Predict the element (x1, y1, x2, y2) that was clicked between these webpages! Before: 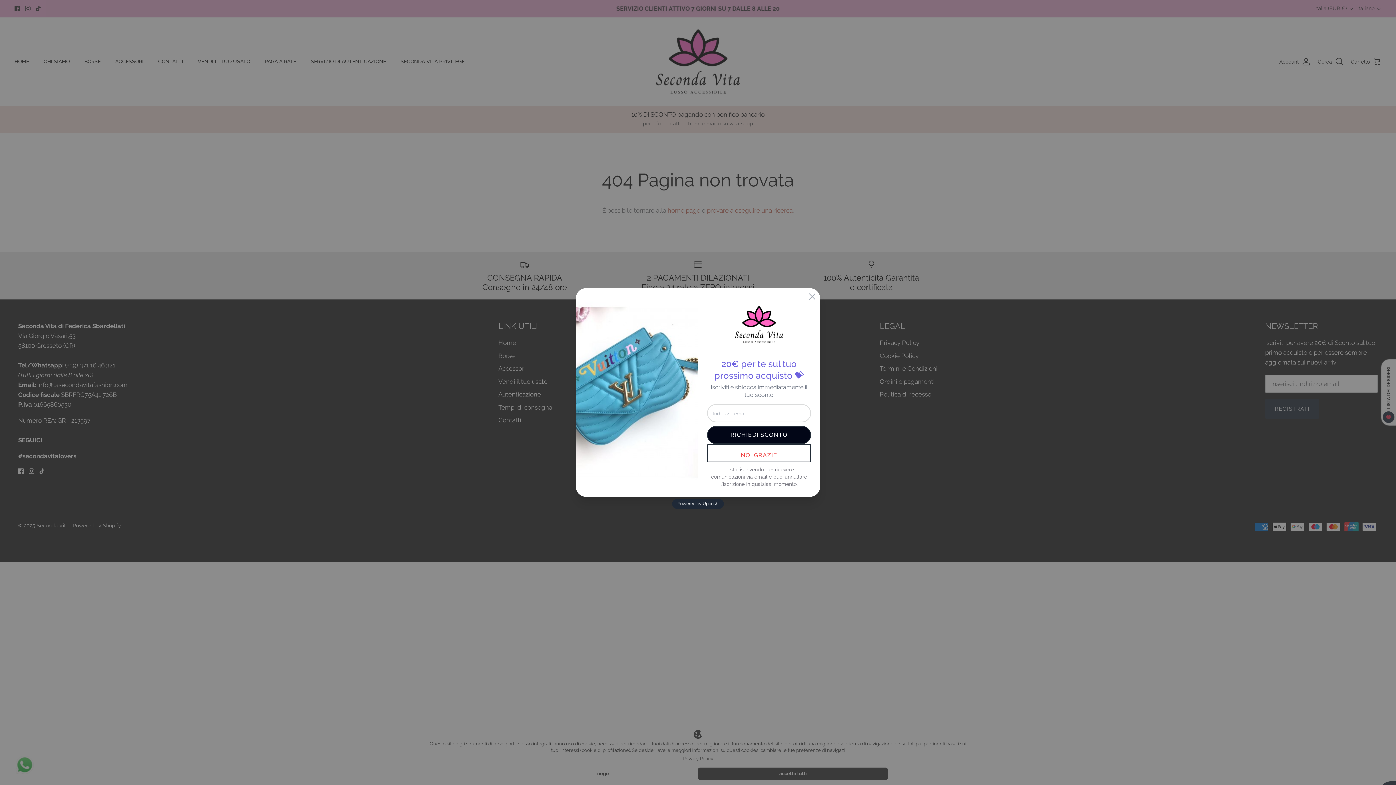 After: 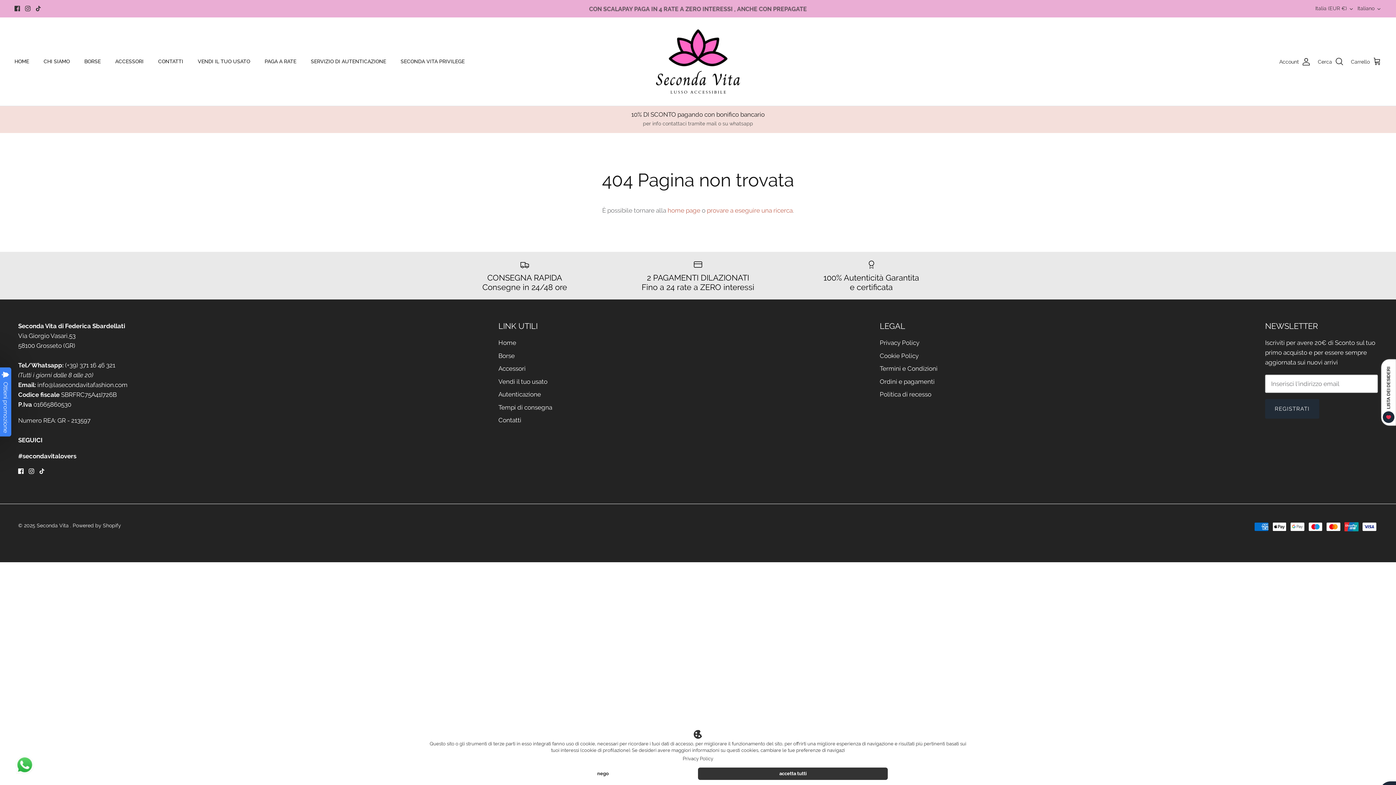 Action: bbox: (707, 444, 811, 462) label: NO, GRAZIE